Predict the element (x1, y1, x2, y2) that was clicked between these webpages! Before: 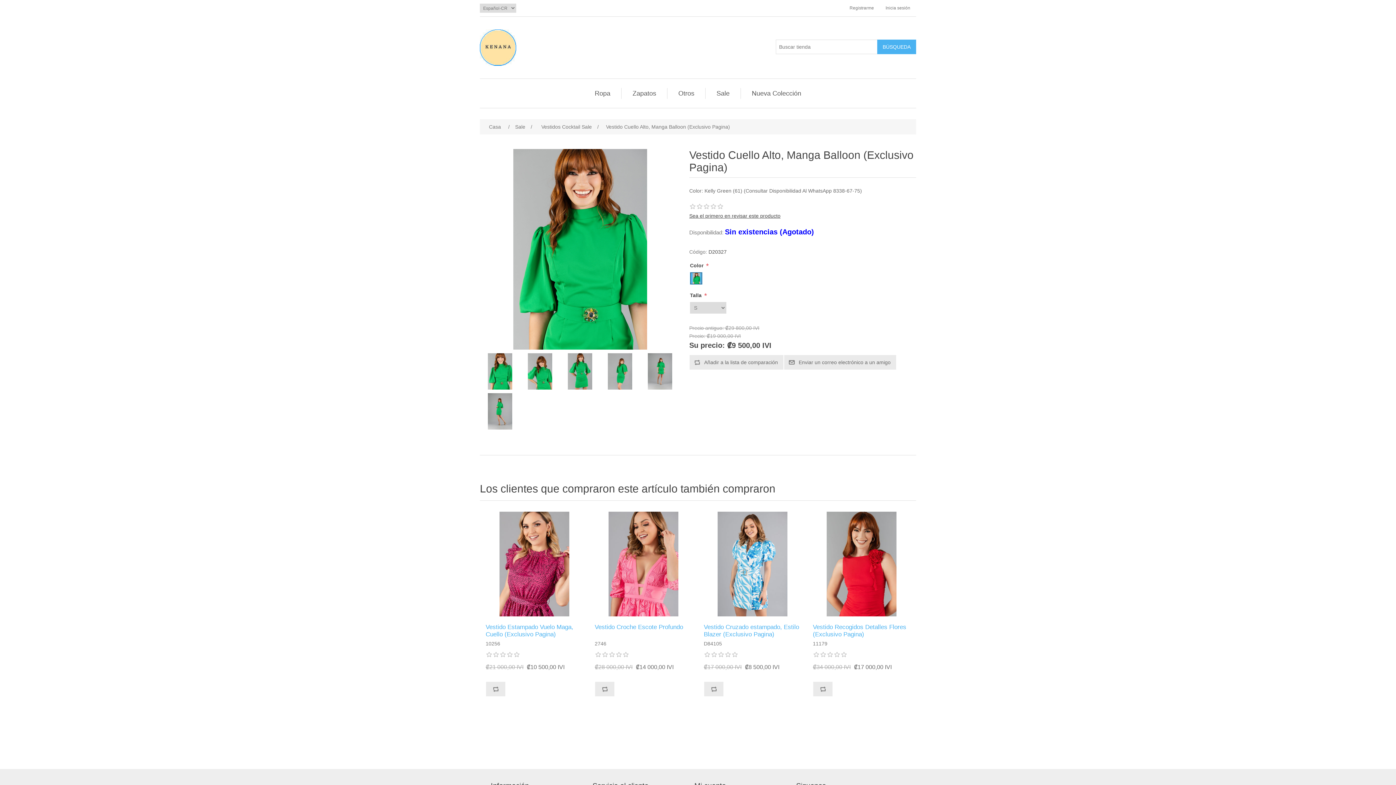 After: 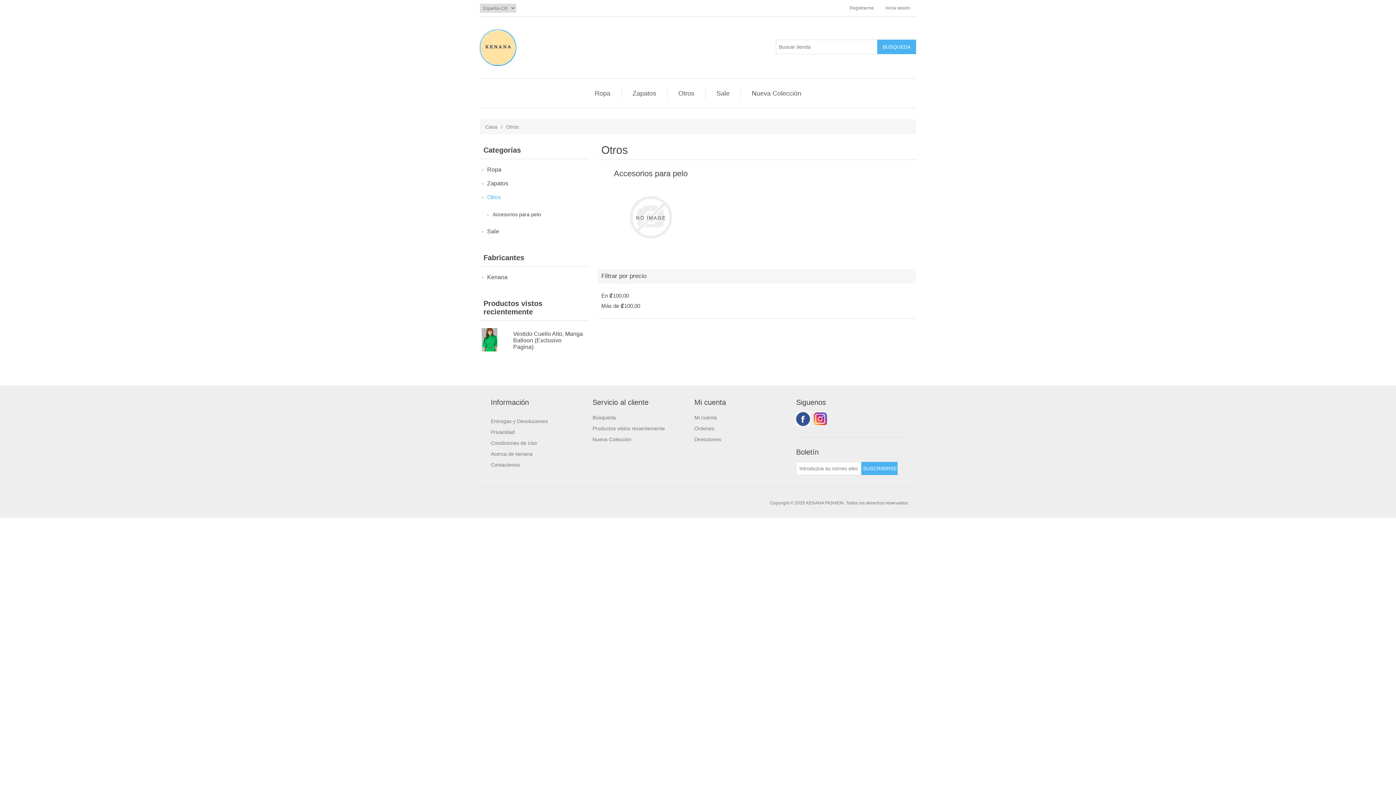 Action: bbox: (674, 88, 698, 98) label: Otros